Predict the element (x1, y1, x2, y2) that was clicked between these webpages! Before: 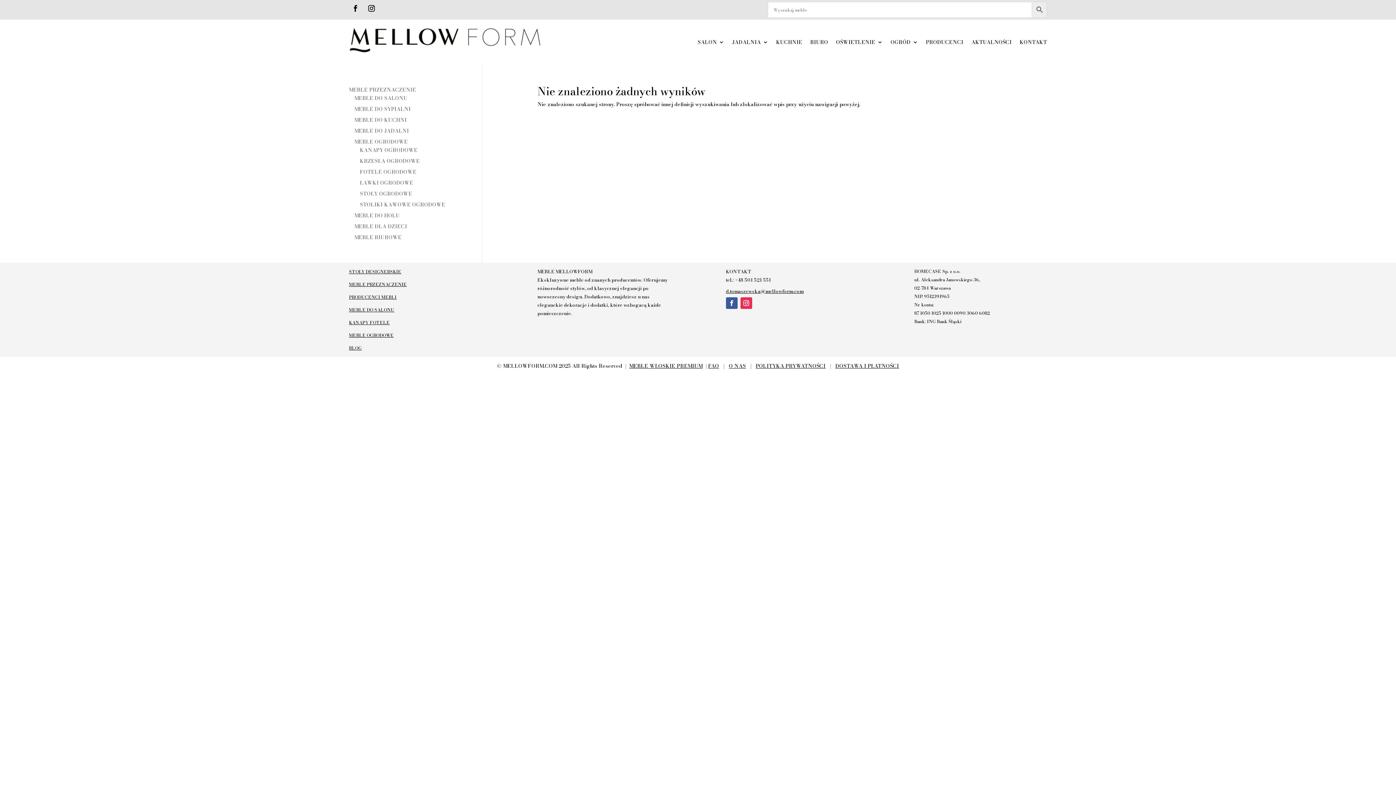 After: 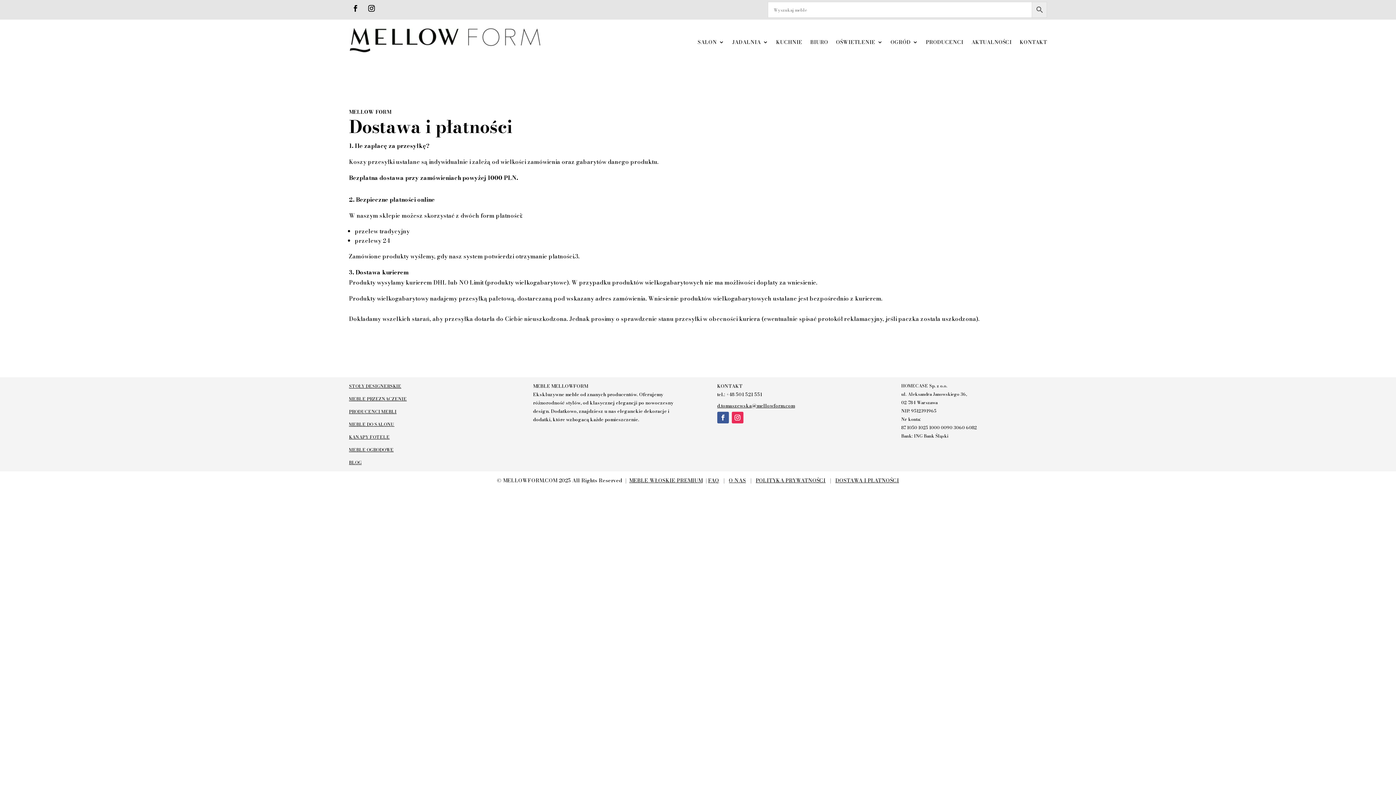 Action: label: DOSTAWA I PŁATNOŚCI bbox: (835, 362, 899, 370)